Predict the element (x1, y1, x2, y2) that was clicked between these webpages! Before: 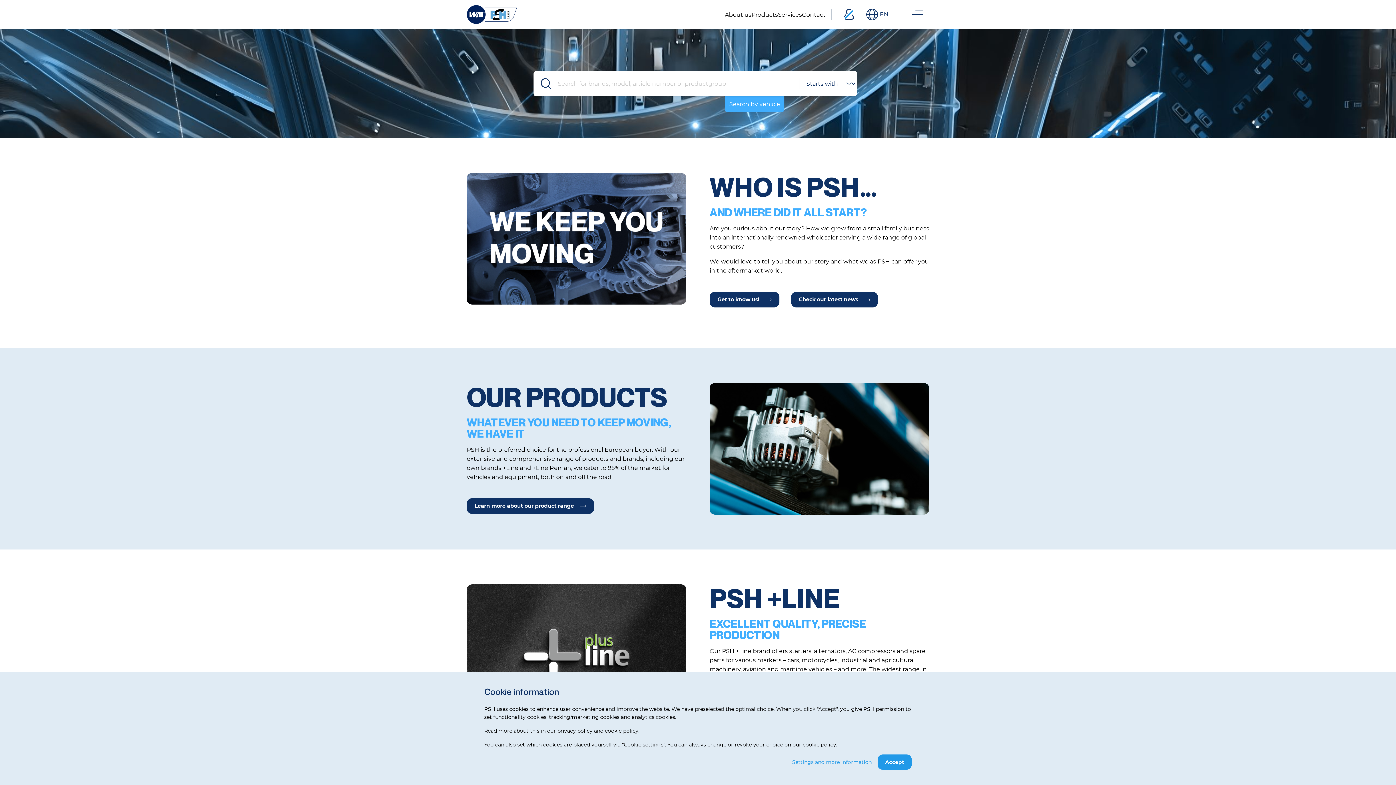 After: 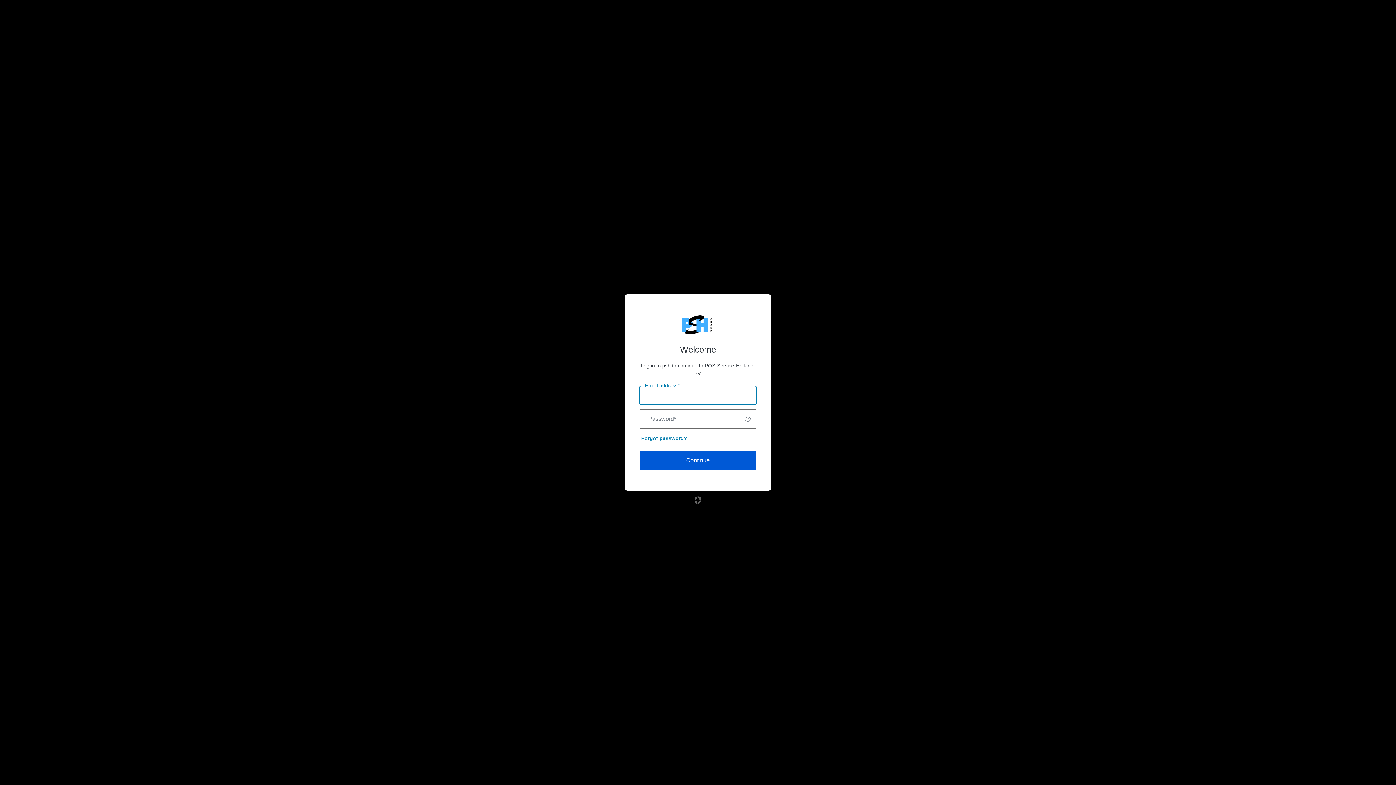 Action: label: Login button on desktop in navigation bbox: (837, 2, 860, 26)